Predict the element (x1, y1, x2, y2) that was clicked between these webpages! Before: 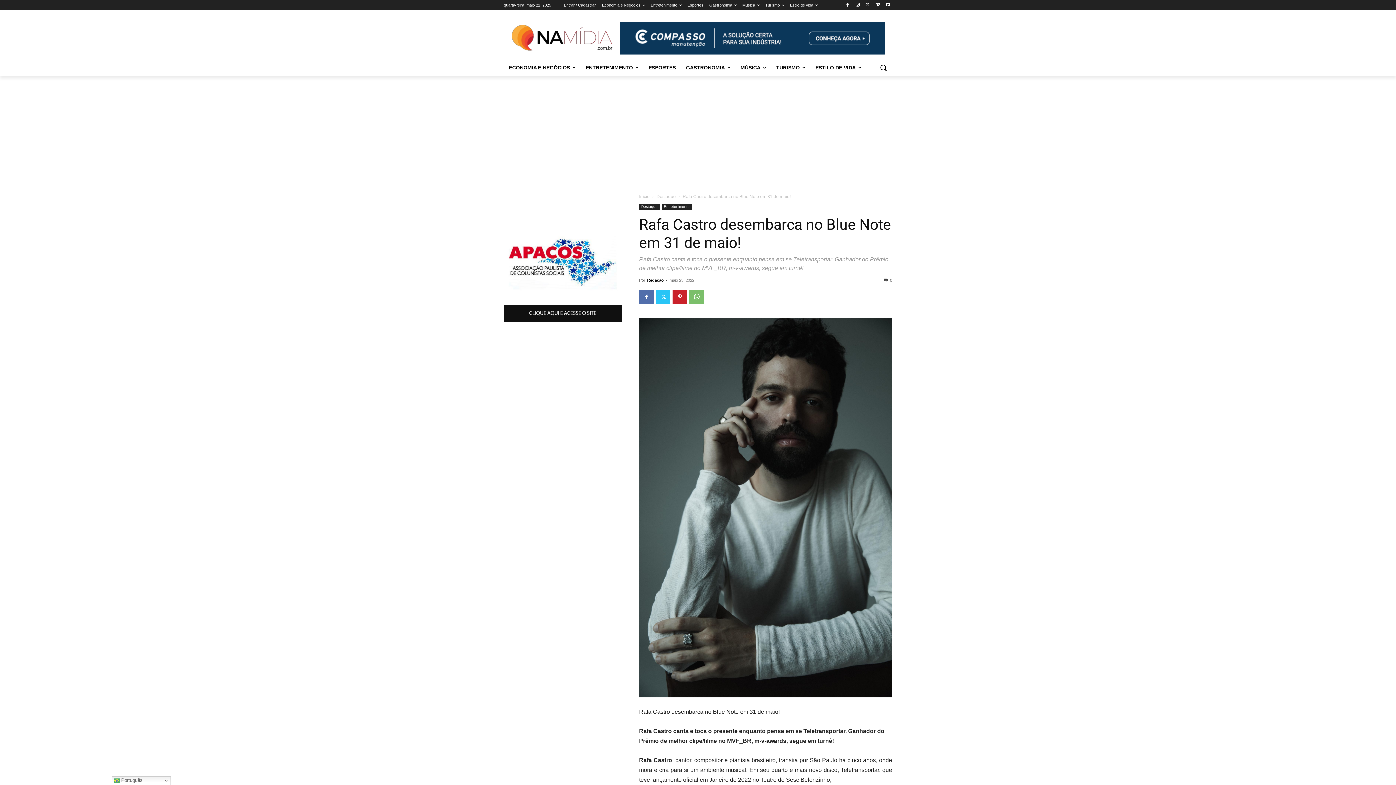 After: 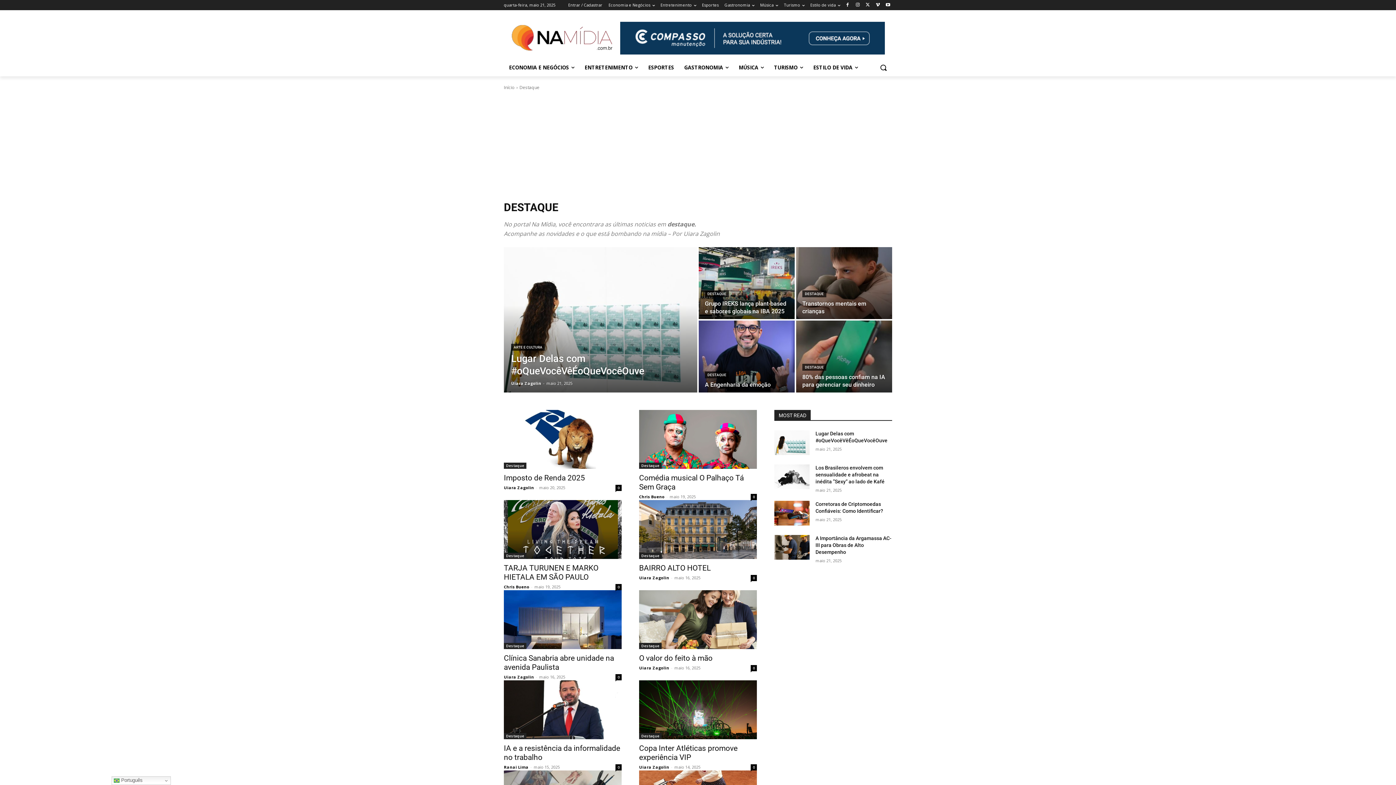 Action: label: Destaque bbox: (656, 194, 676, 199)